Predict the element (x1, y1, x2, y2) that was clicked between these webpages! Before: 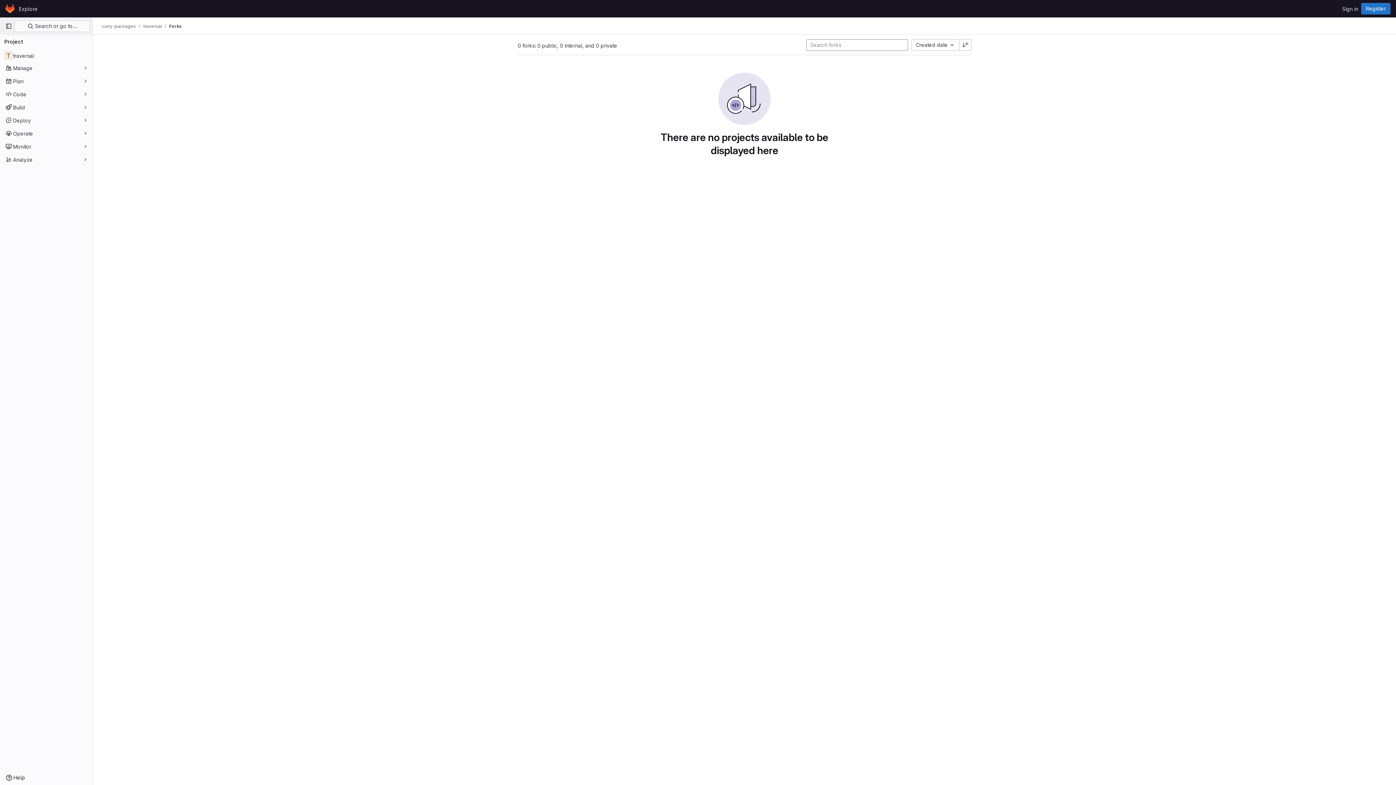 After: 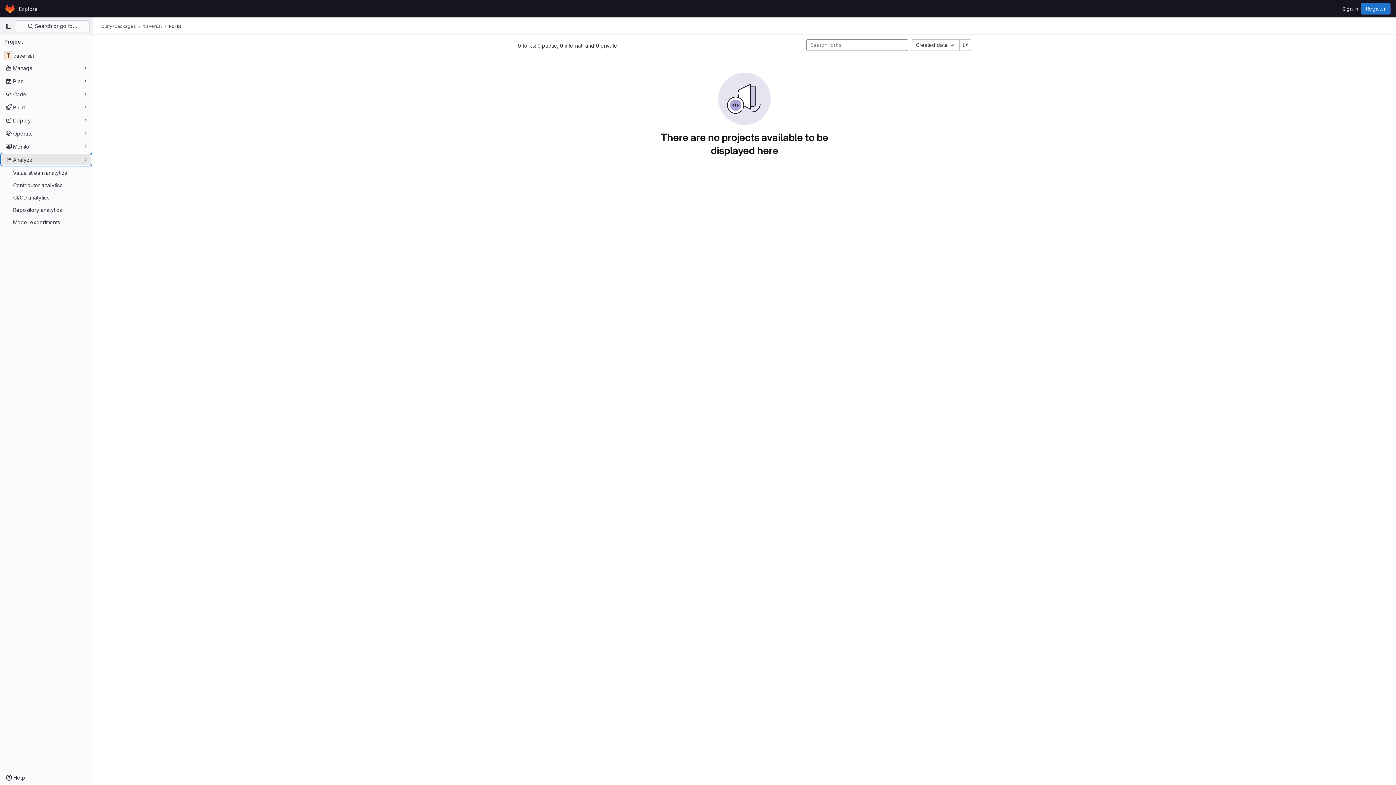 Action: bbox: (1, 153, 91, 165) label: Analyze